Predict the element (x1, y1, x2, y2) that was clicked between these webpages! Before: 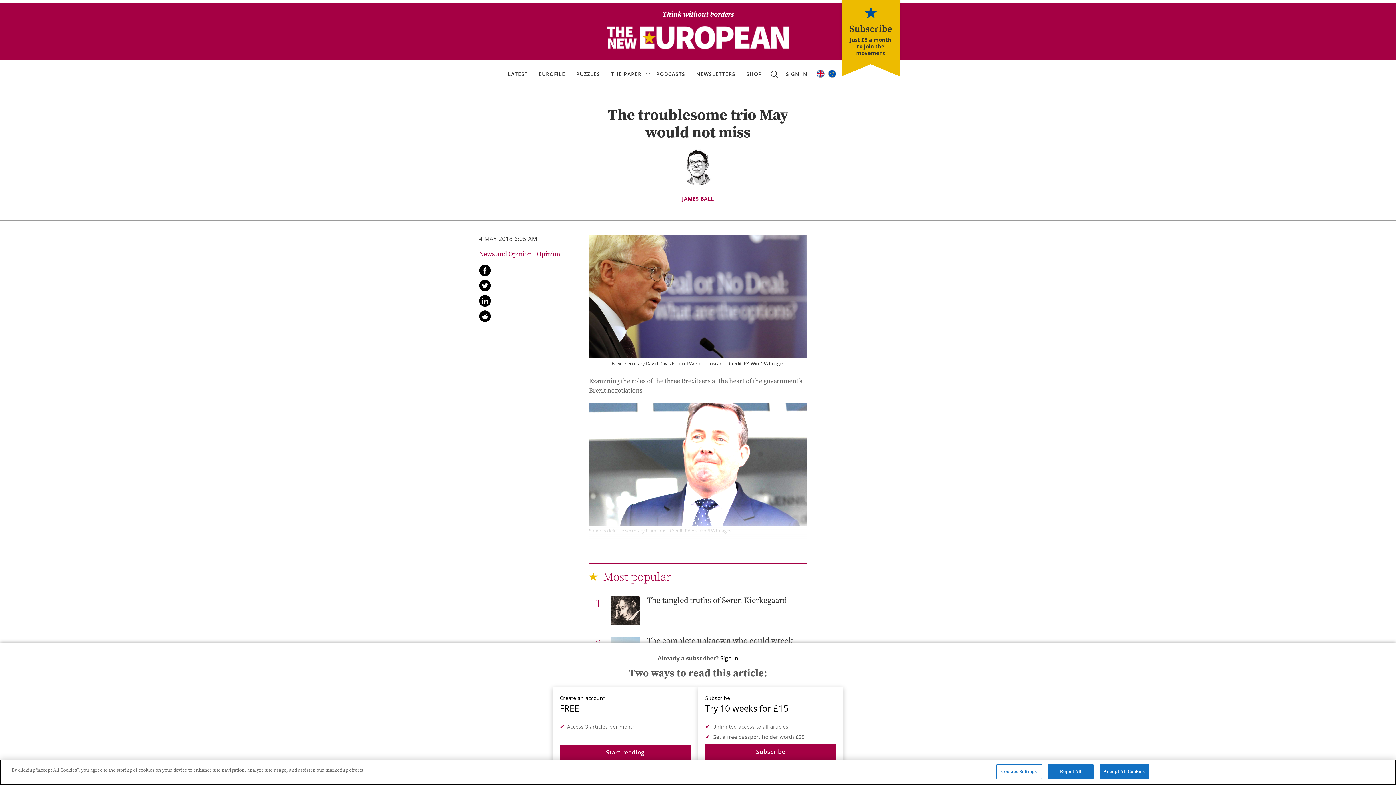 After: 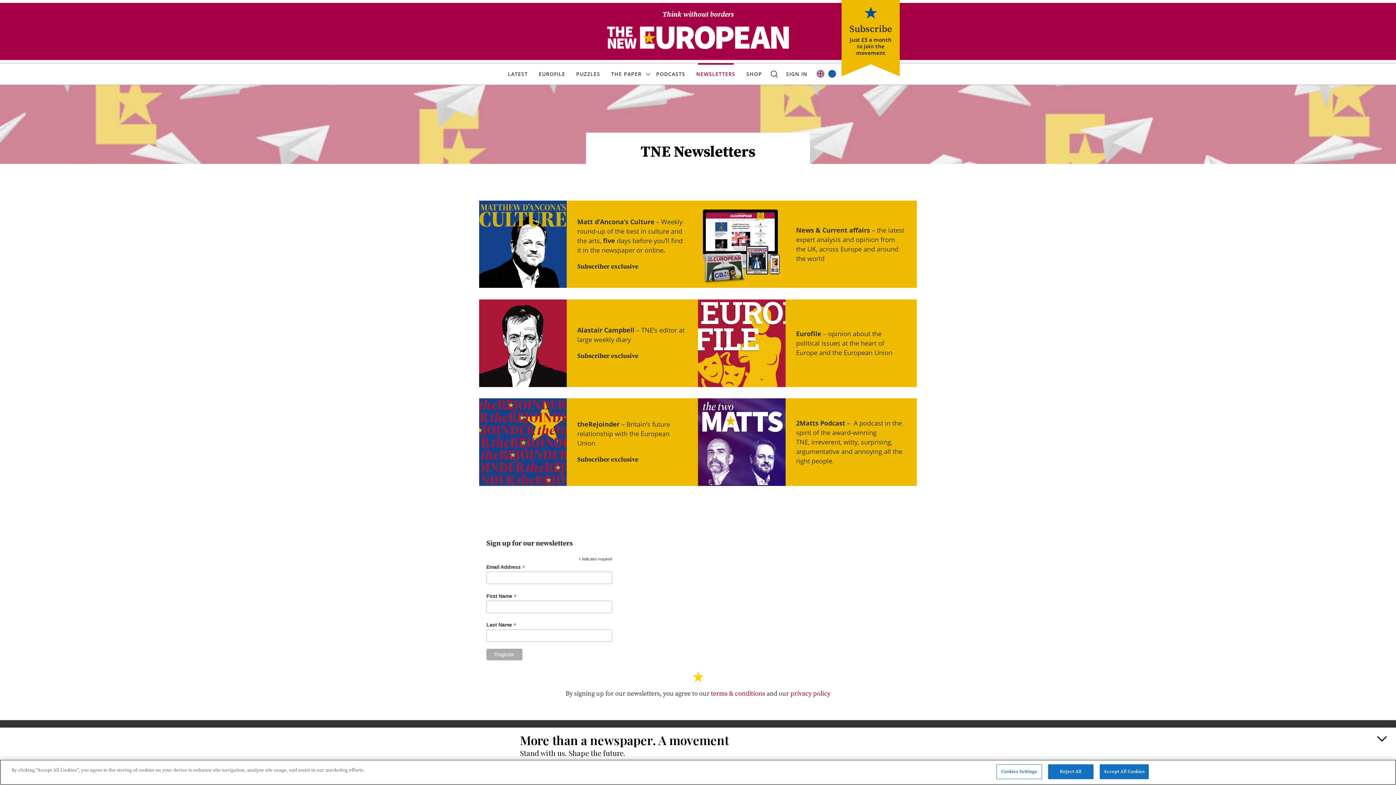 Action: bbox: (690, 63, 741, 84) label: NEWSLETTERS